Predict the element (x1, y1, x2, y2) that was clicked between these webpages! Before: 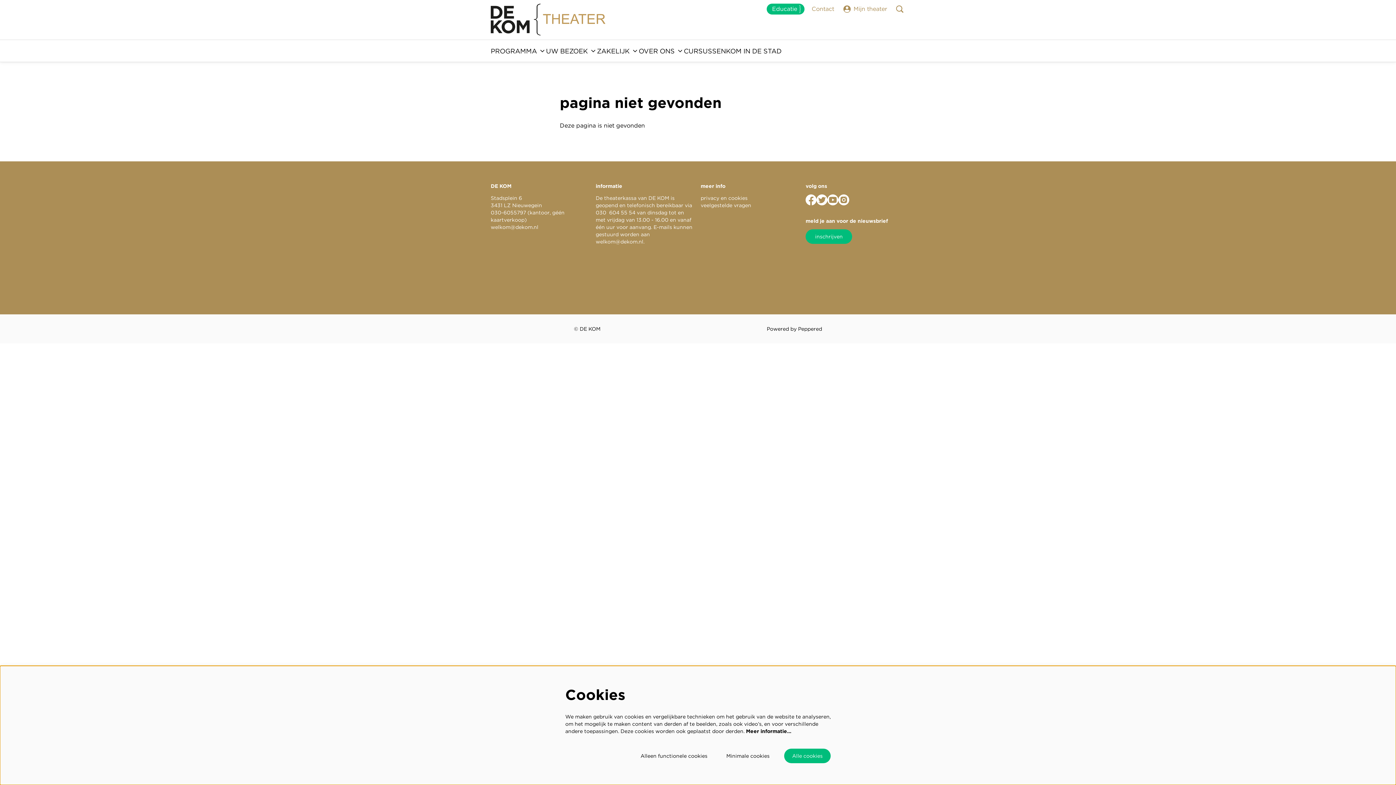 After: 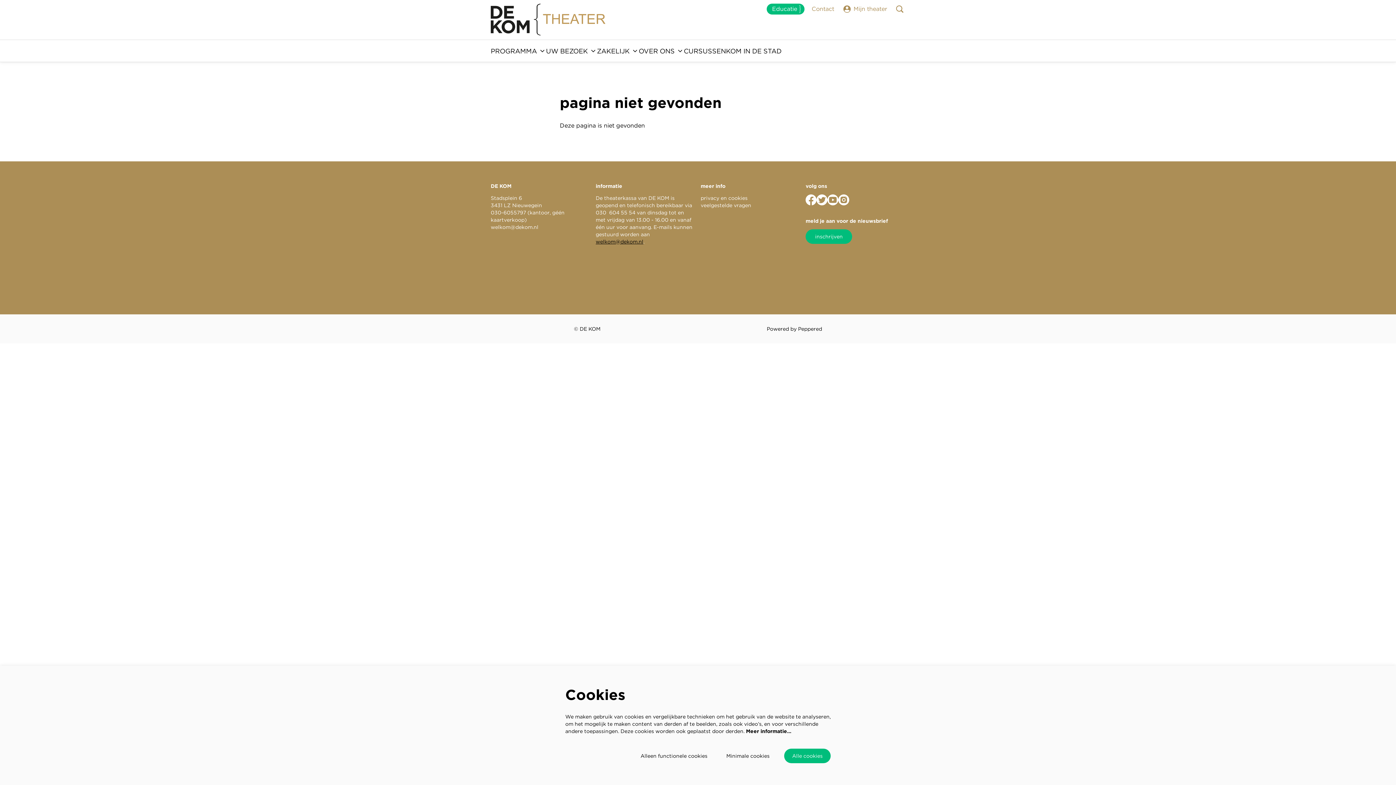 Action: bbox: (595, 238, 643, 244) label: welkom@dekom.nl